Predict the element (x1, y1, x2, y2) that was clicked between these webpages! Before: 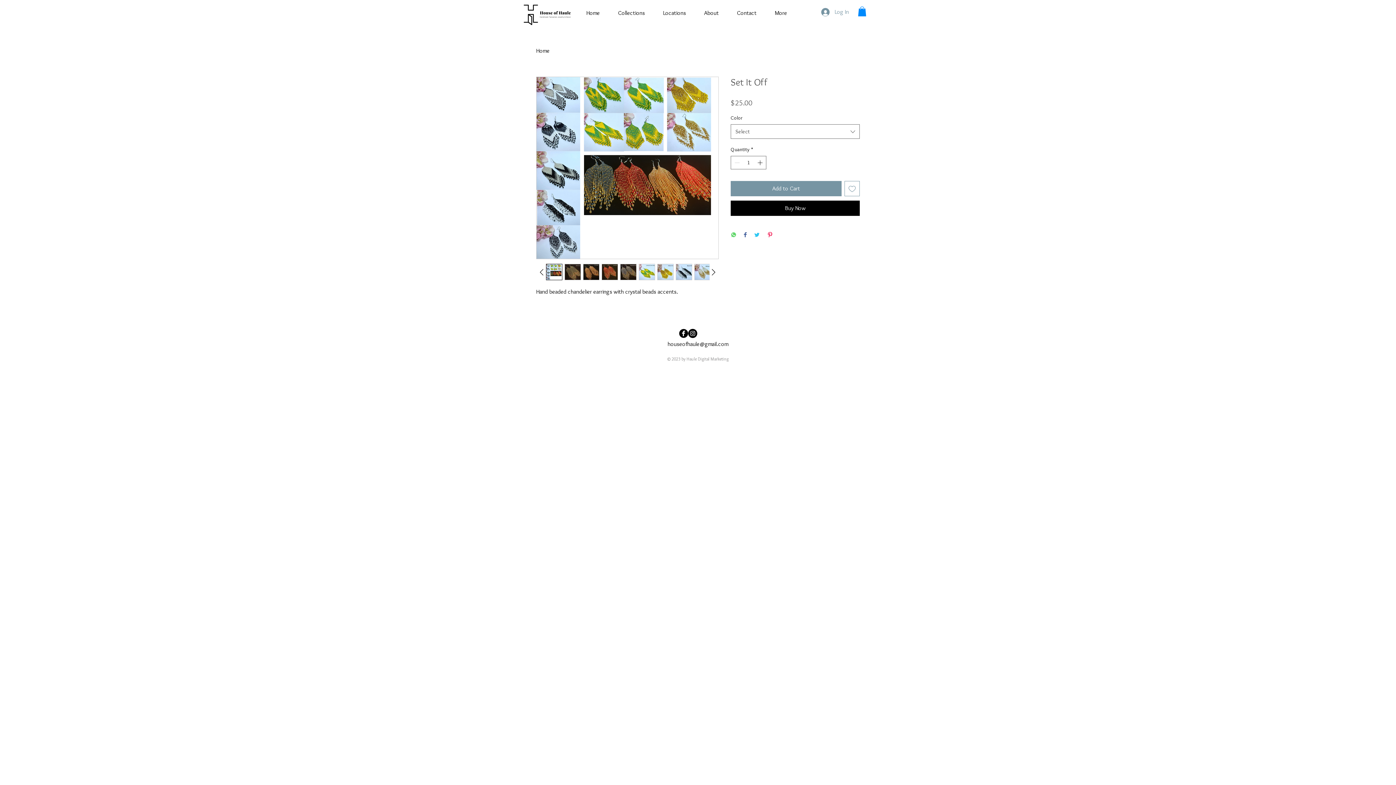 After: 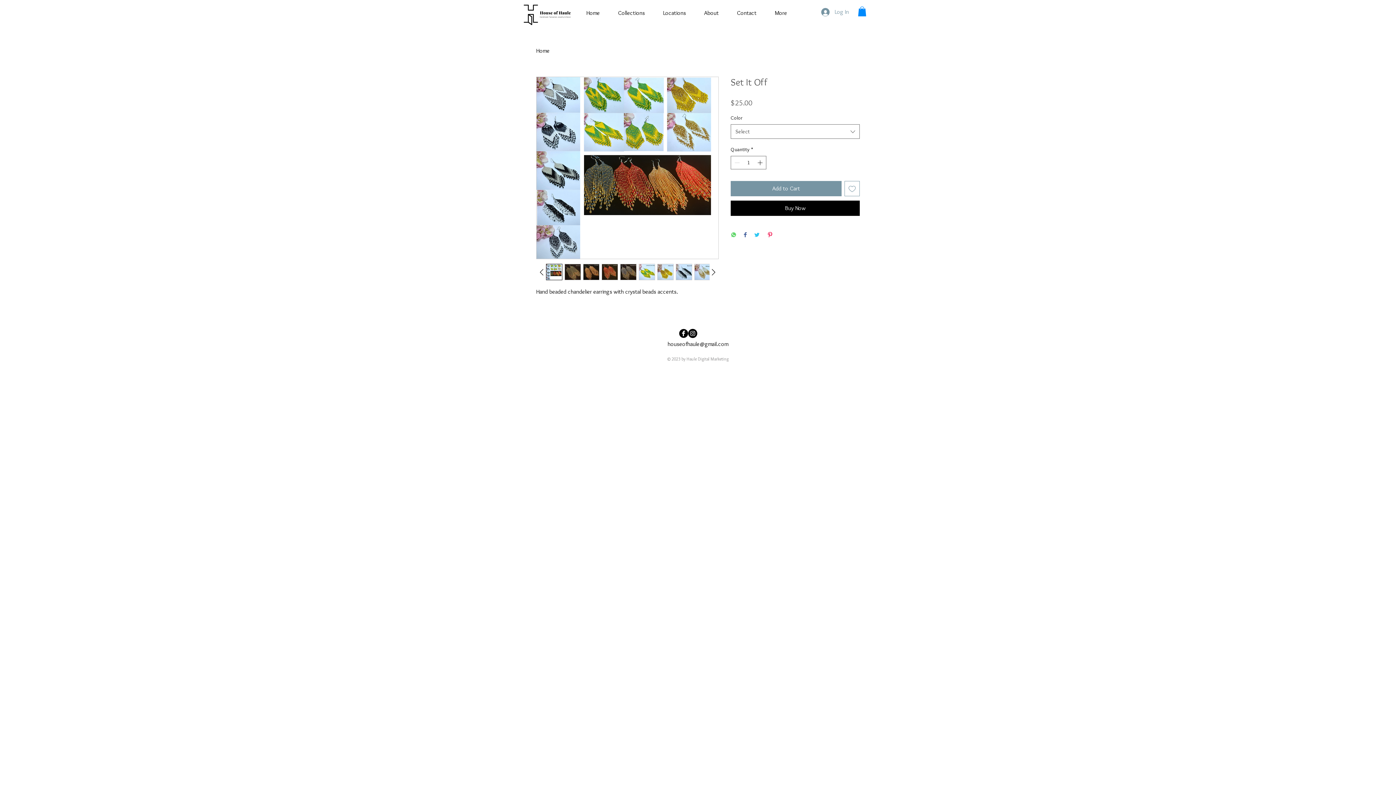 Action: bbox: (583, 264, 599, 280)